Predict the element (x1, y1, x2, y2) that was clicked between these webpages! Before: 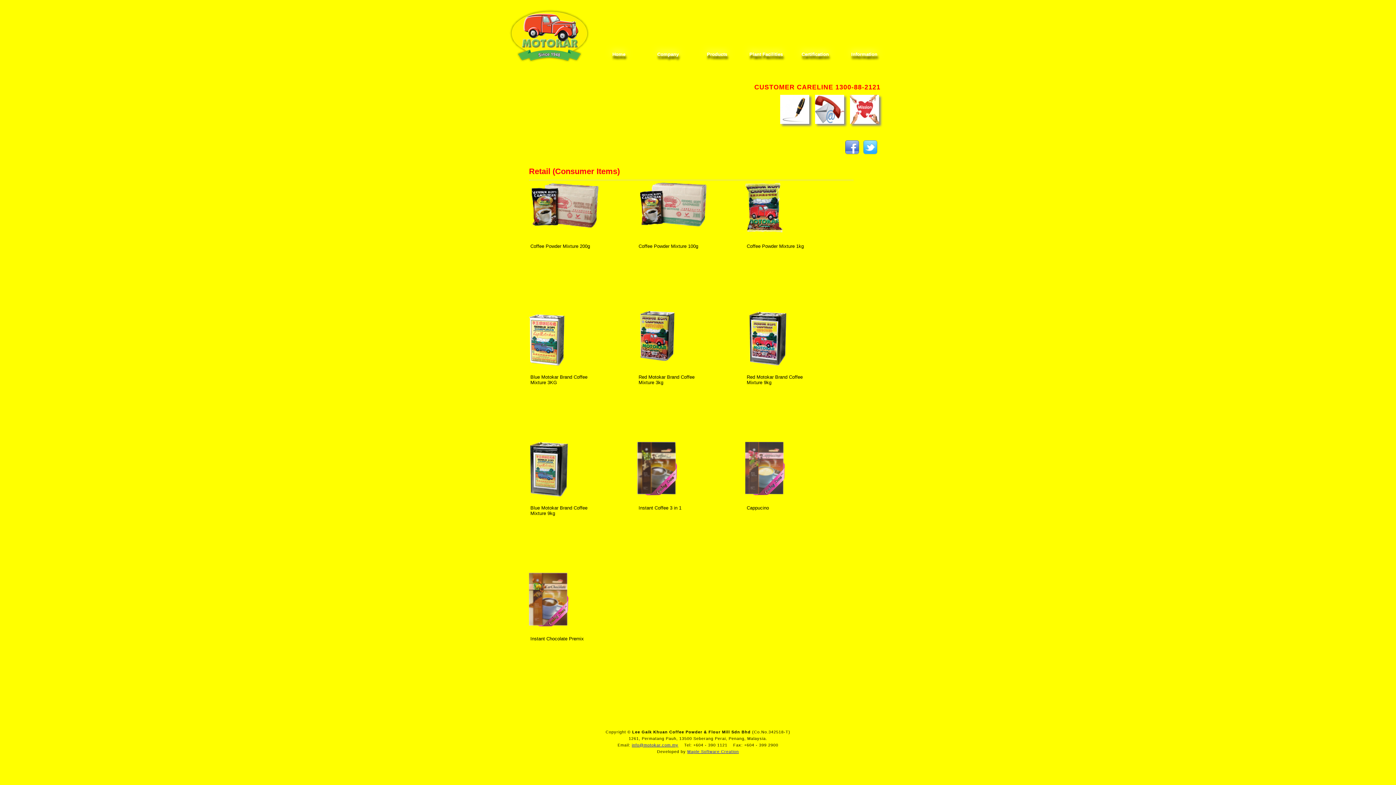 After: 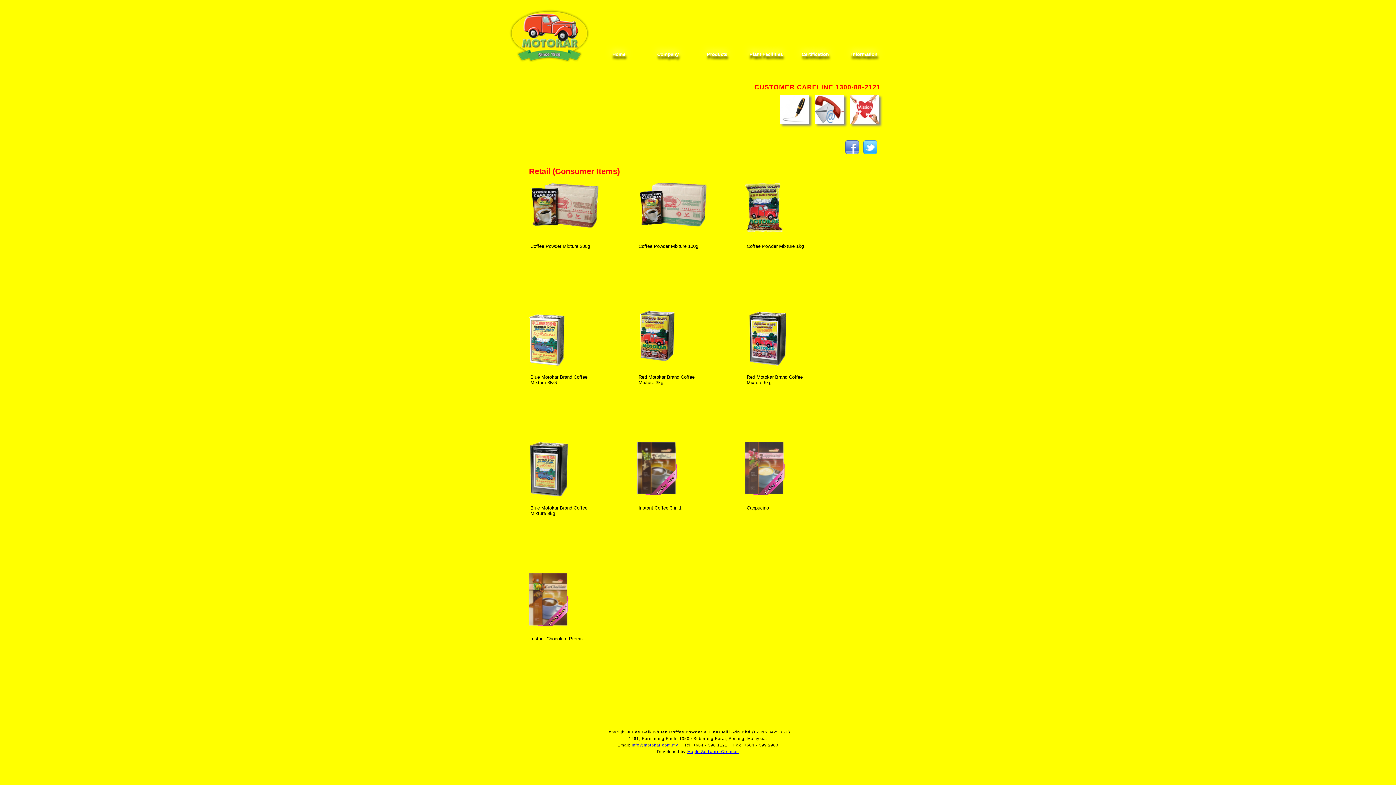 Action: bbox: (863, 149, 877, 155)